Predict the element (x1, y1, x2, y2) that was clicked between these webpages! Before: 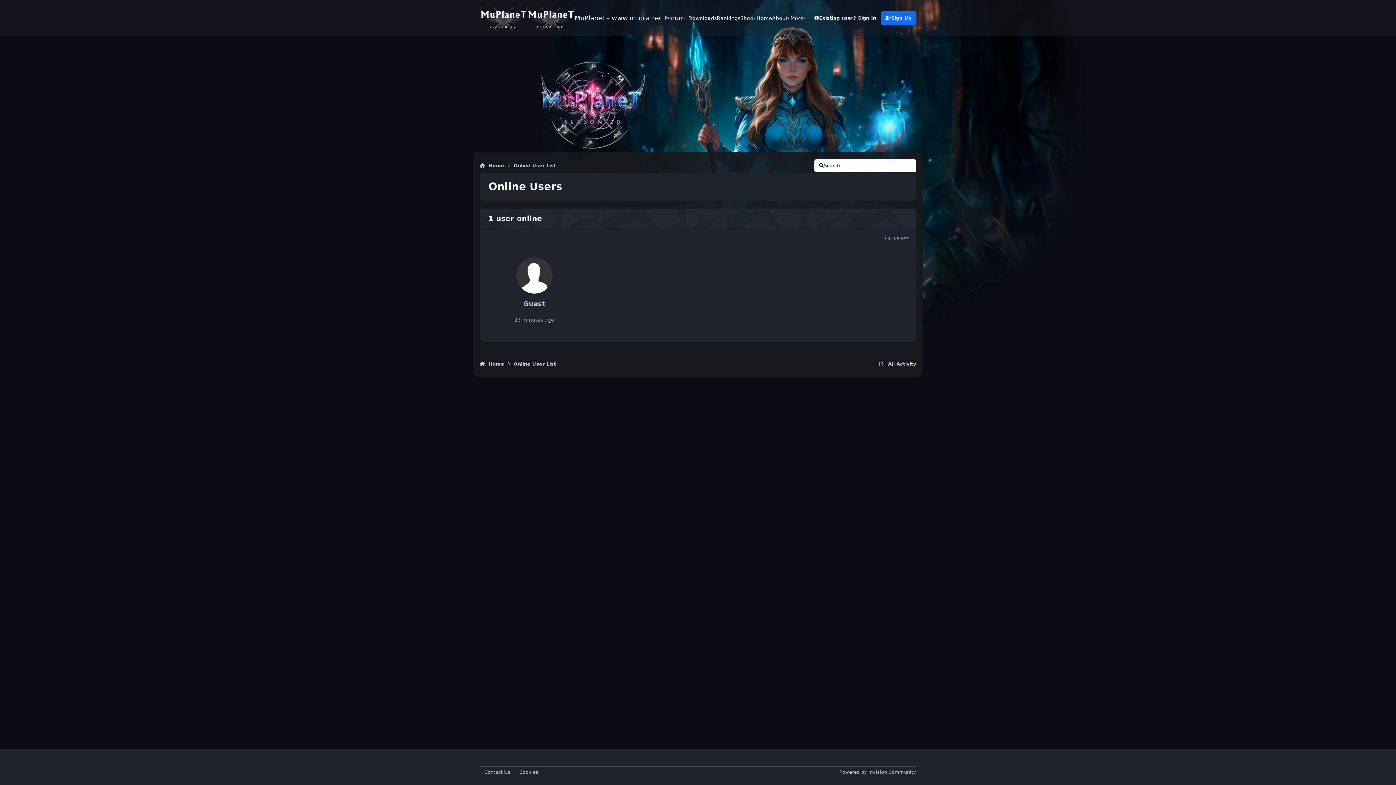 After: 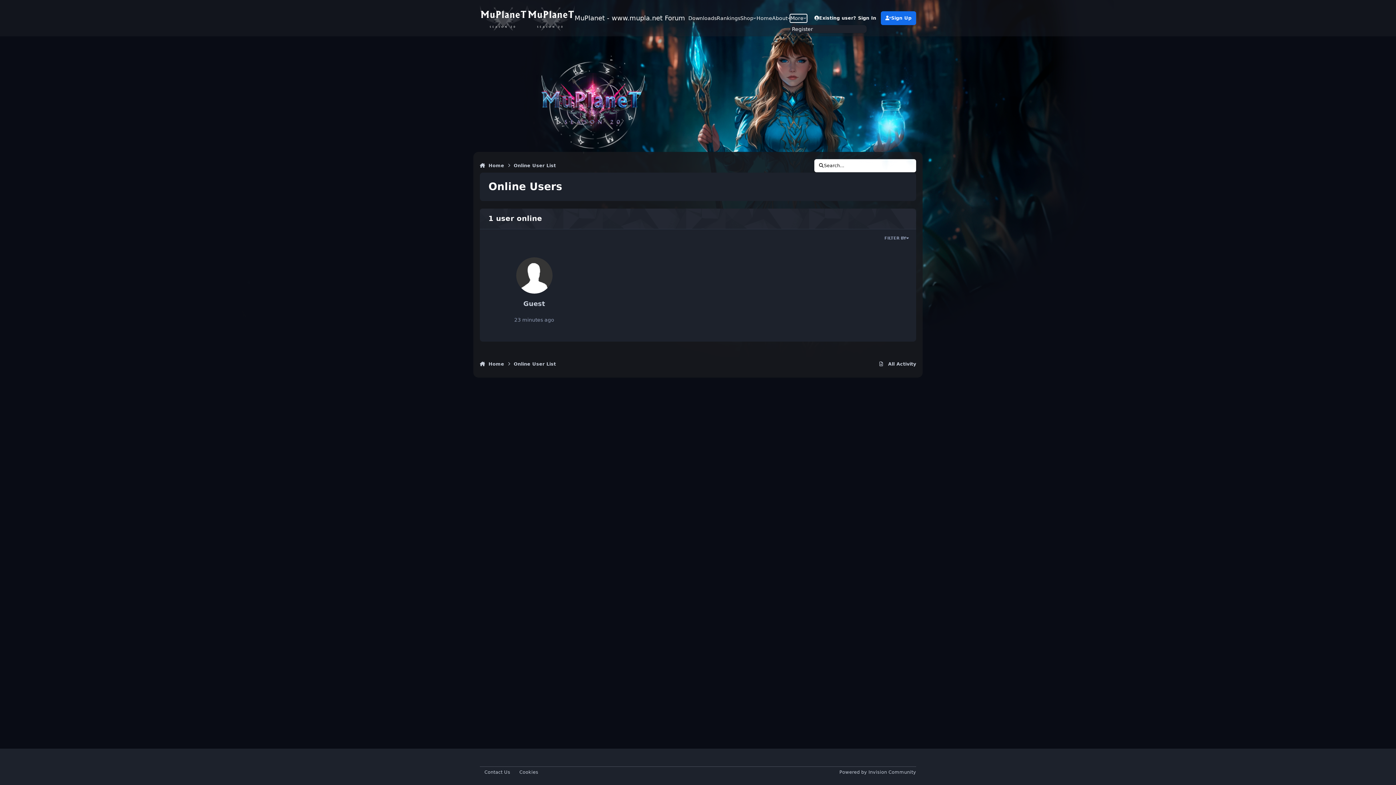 Action: bbox: (790, 14, 806, 22) label: More